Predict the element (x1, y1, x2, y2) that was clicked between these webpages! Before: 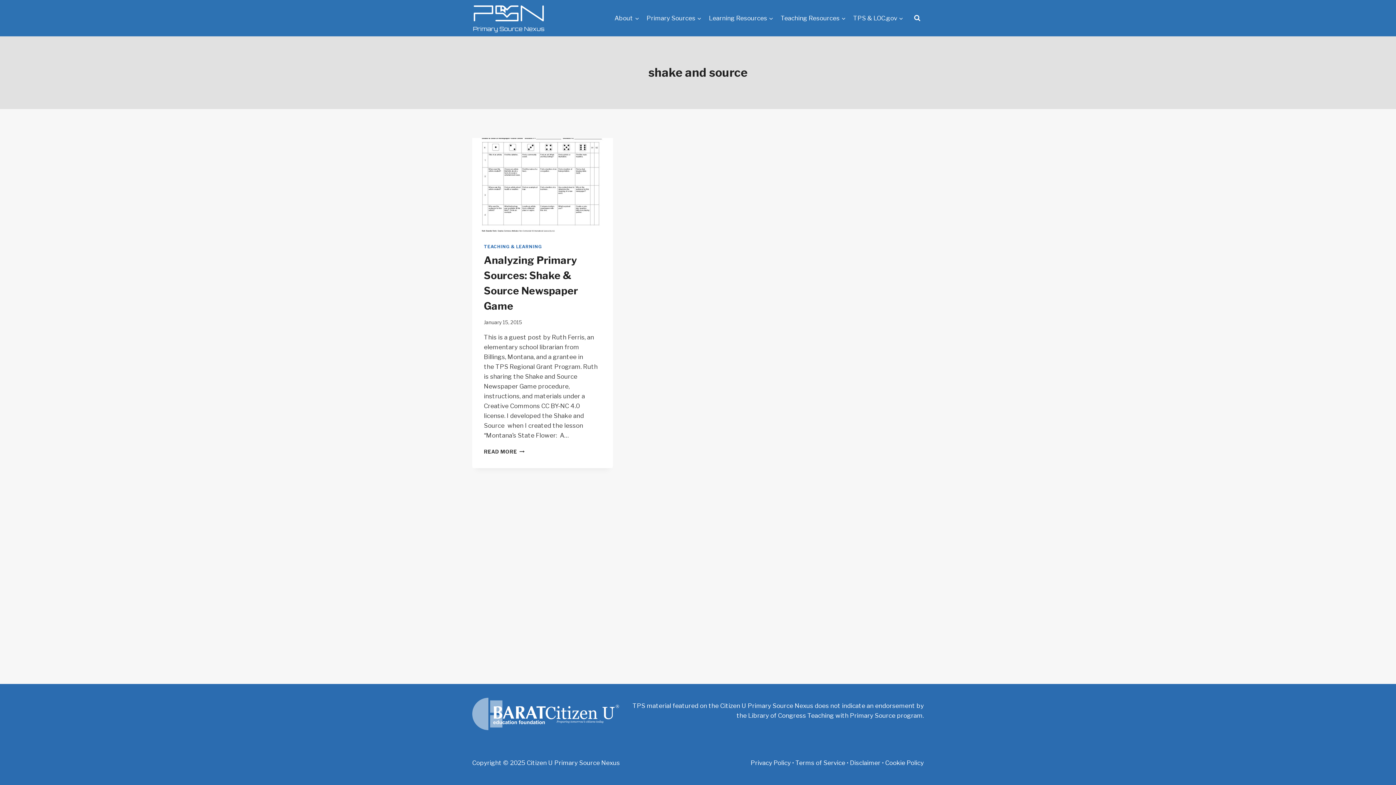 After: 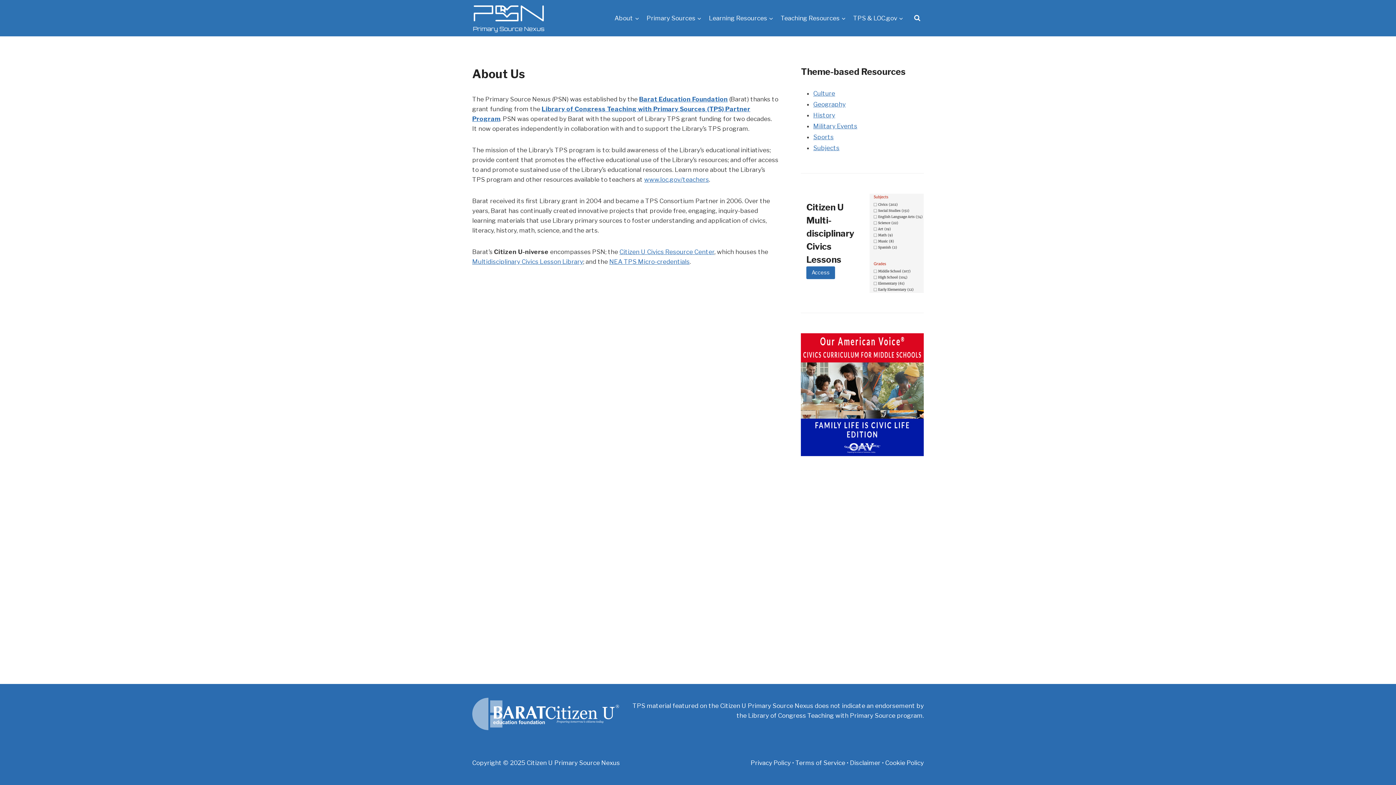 Action: label: About bbox: (610, 9, 643, 26)